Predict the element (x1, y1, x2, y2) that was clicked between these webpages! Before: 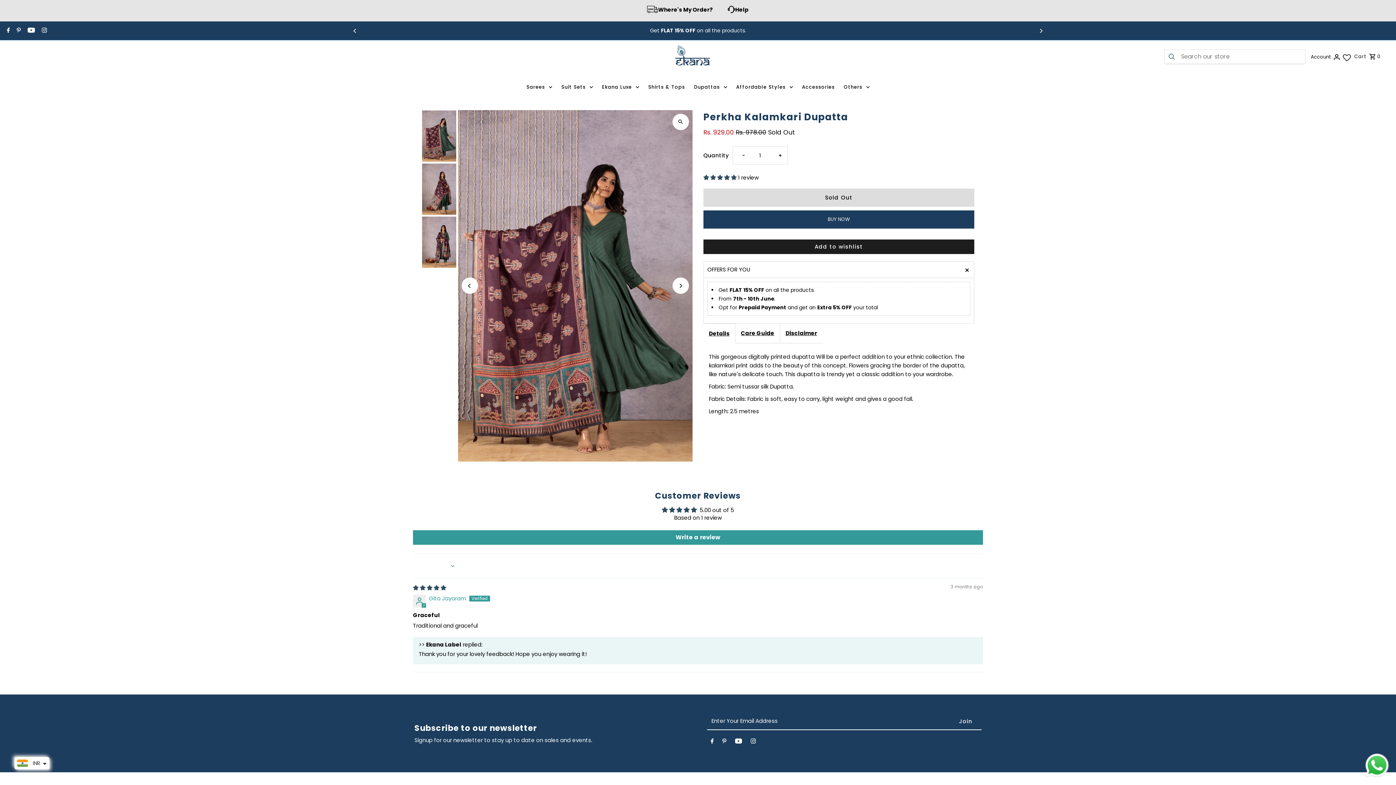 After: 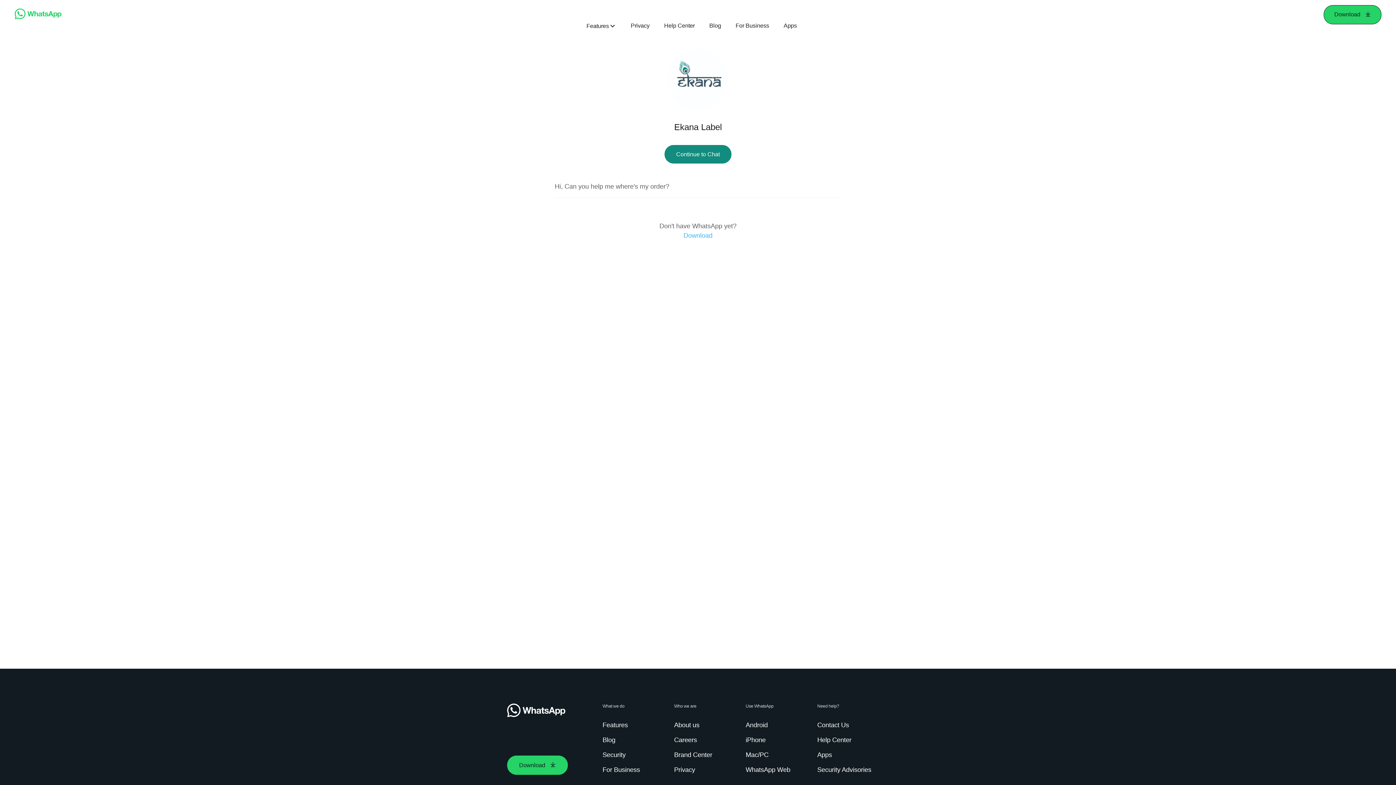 Action: bbox: (647, 0, 713, 19) label: Where's My Order?